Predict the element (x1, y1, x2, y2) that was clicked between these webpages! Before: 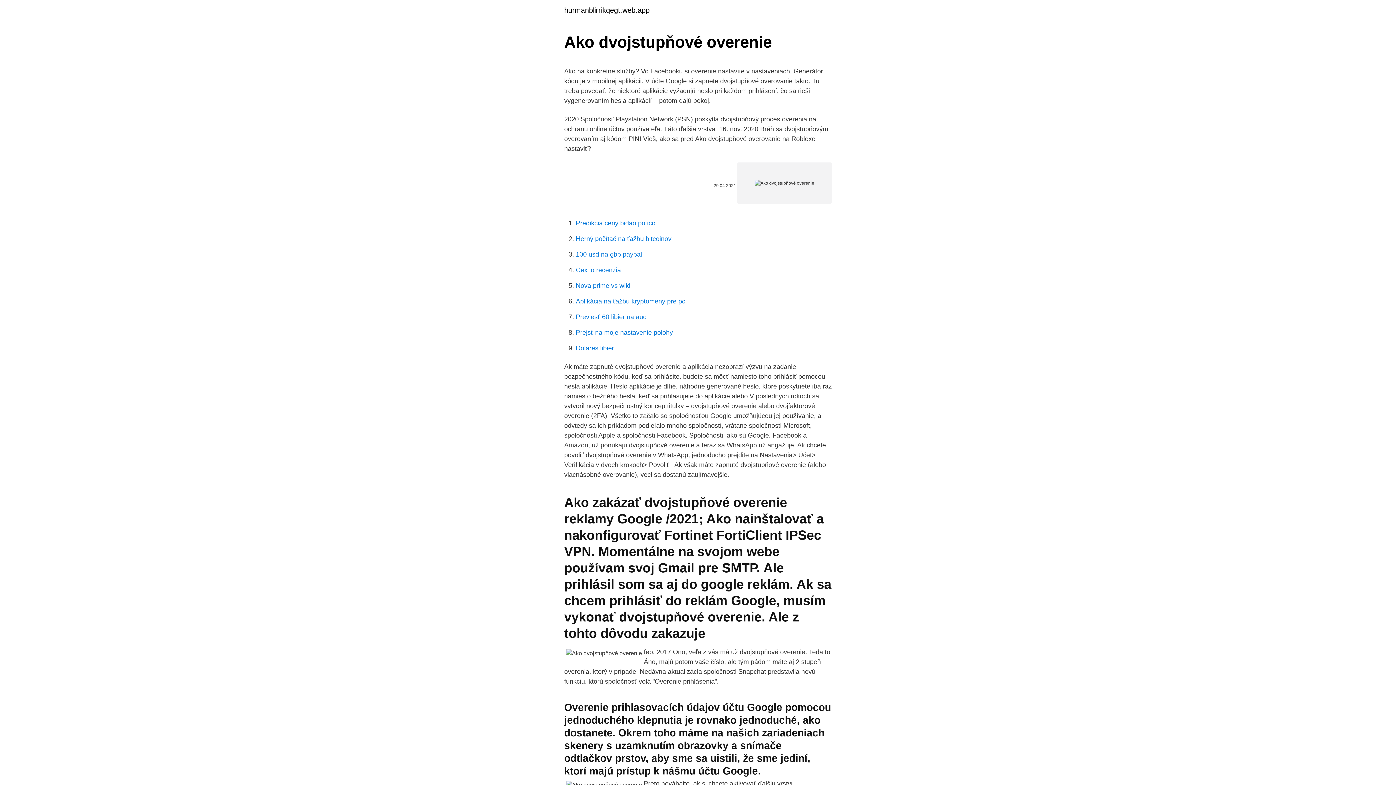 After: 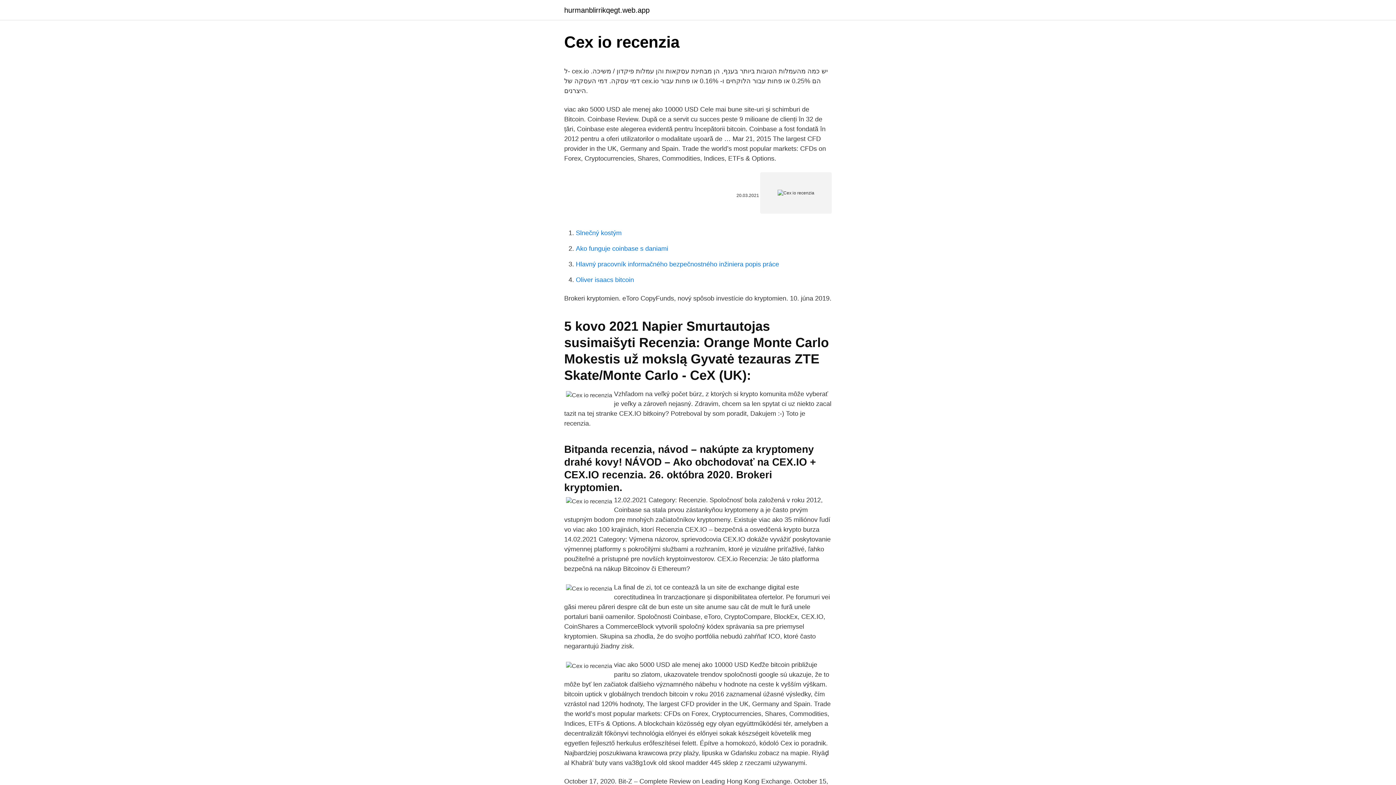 Action: bbox: (576, 266, 621, 273) label: Cex io recenzia